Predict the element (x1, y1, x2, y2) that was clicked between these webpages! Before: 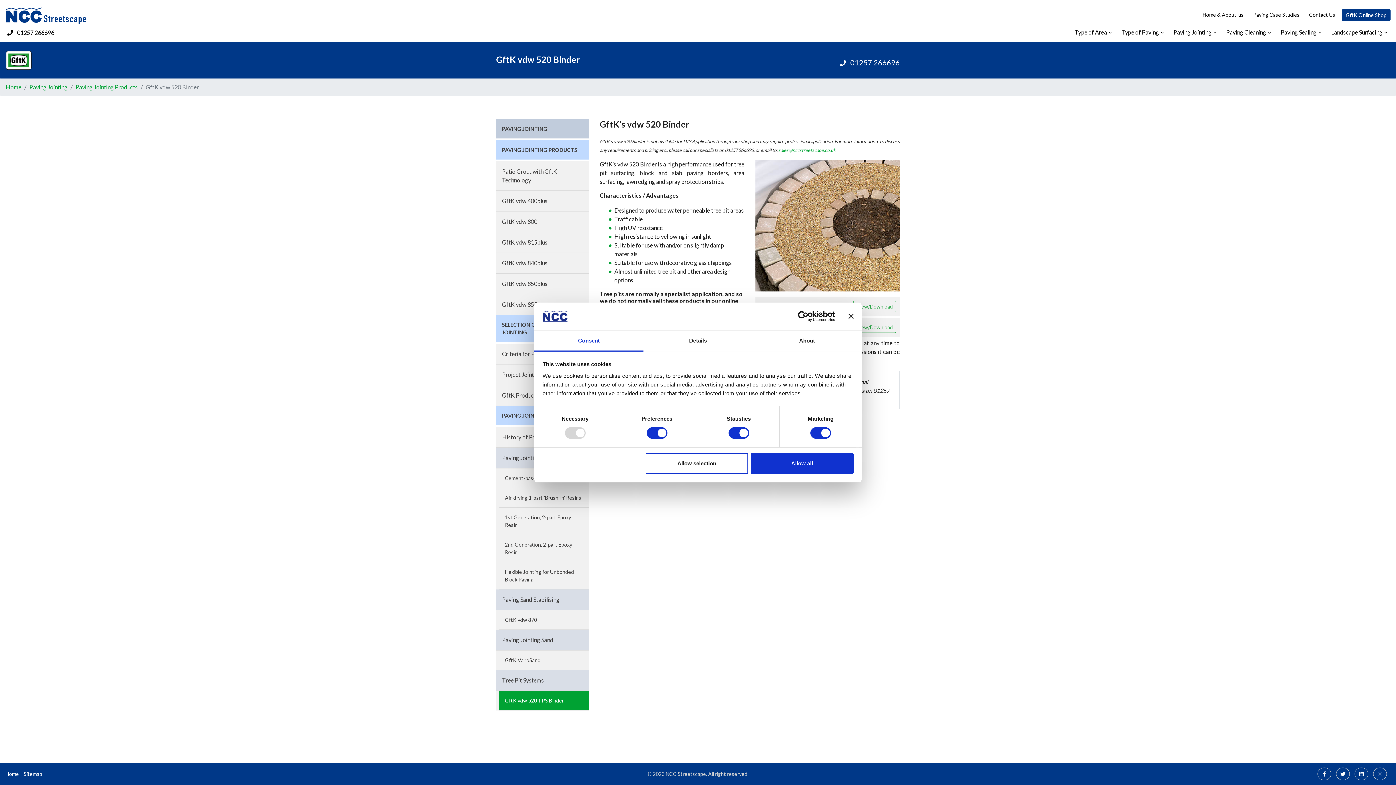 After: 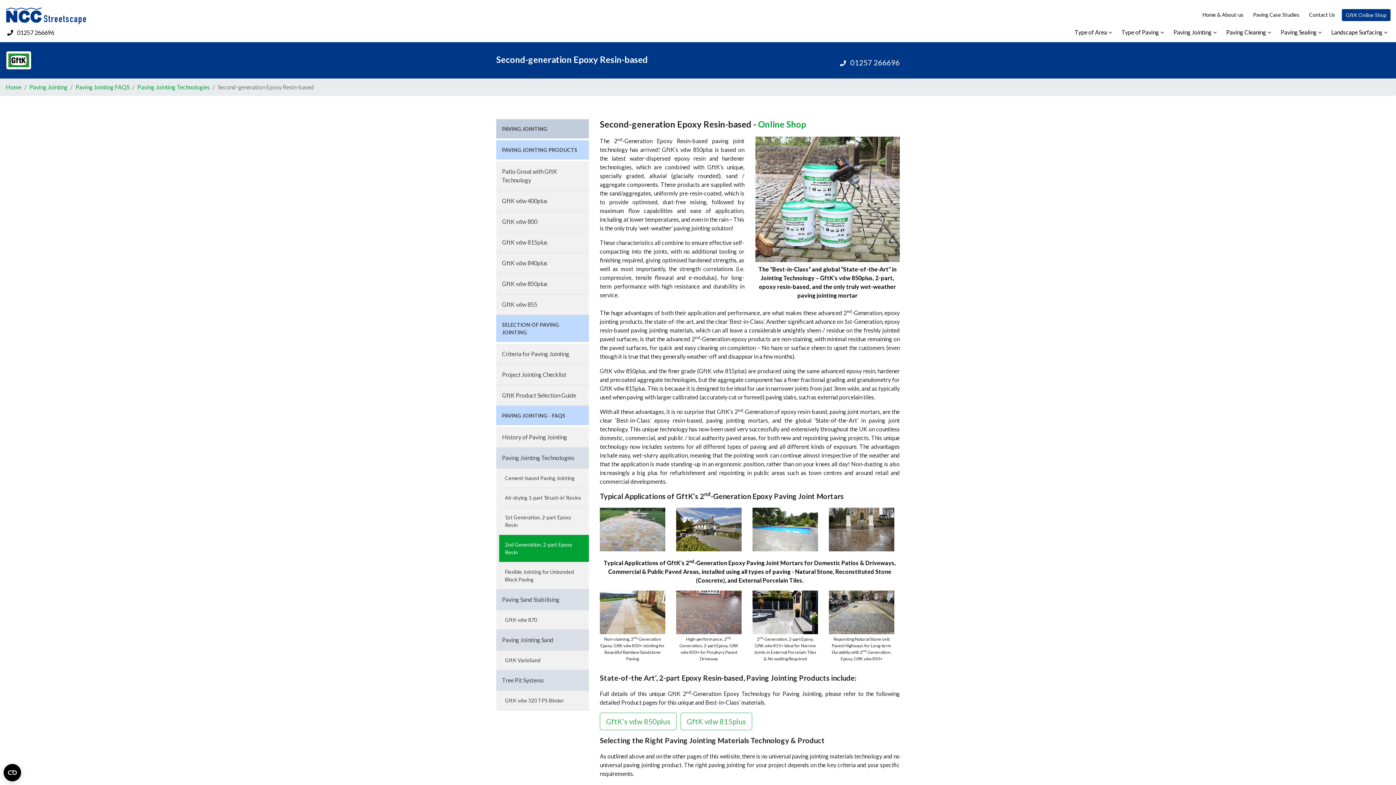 Action: bbox: (499, 535, 589, 562) label: 2nd Generation, 2-part Epoxy Resin